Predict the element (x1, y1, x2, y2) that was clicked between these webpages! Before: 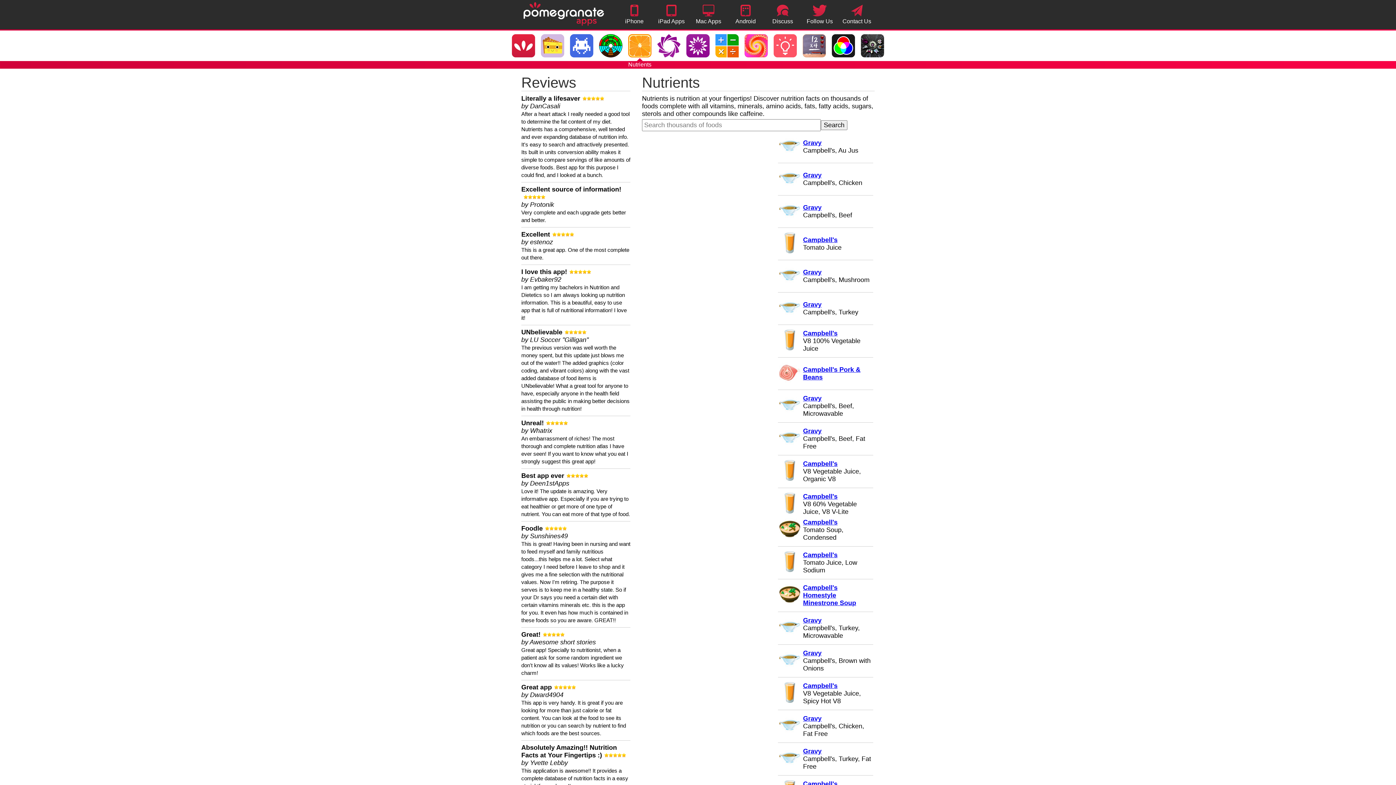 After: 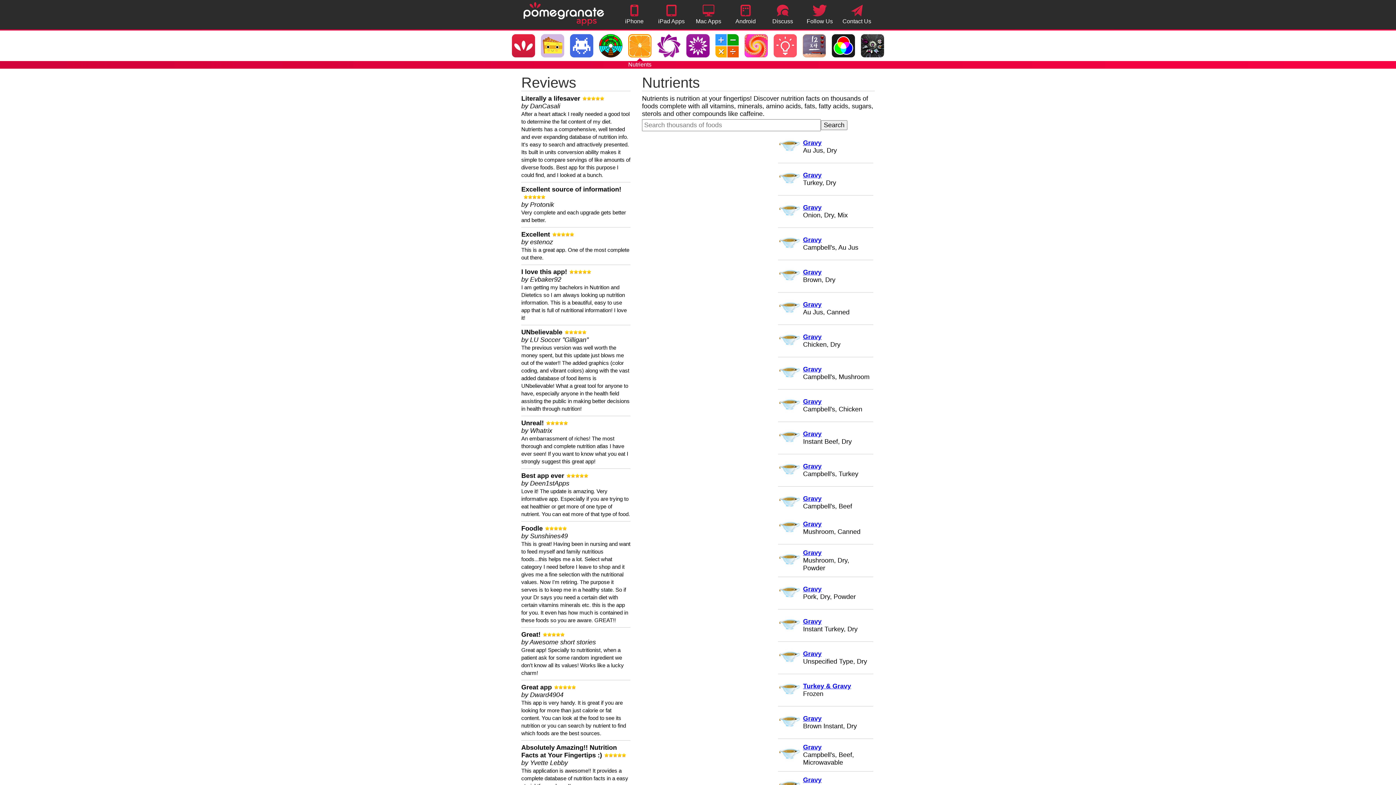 Action: bbox: (803, 139, 821, 146) label: Gravy